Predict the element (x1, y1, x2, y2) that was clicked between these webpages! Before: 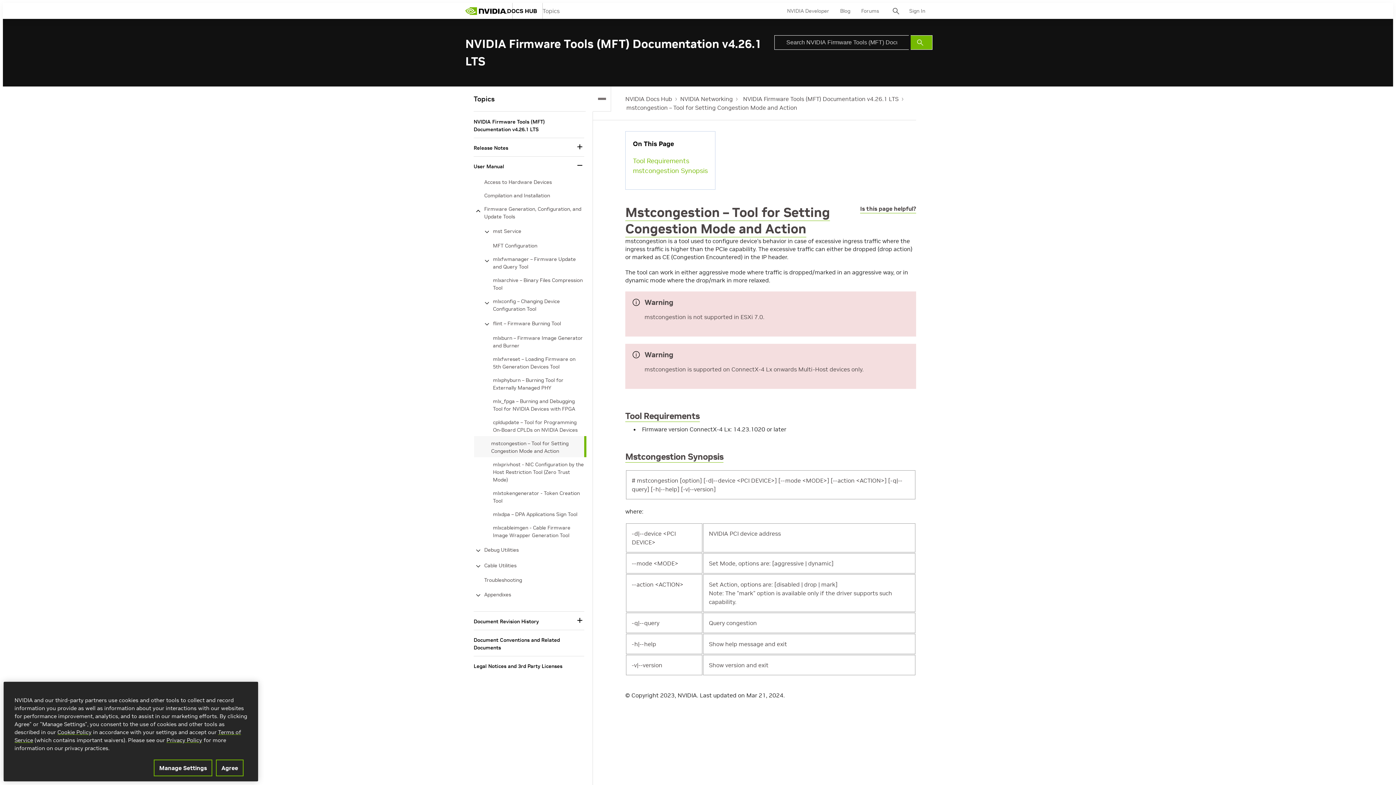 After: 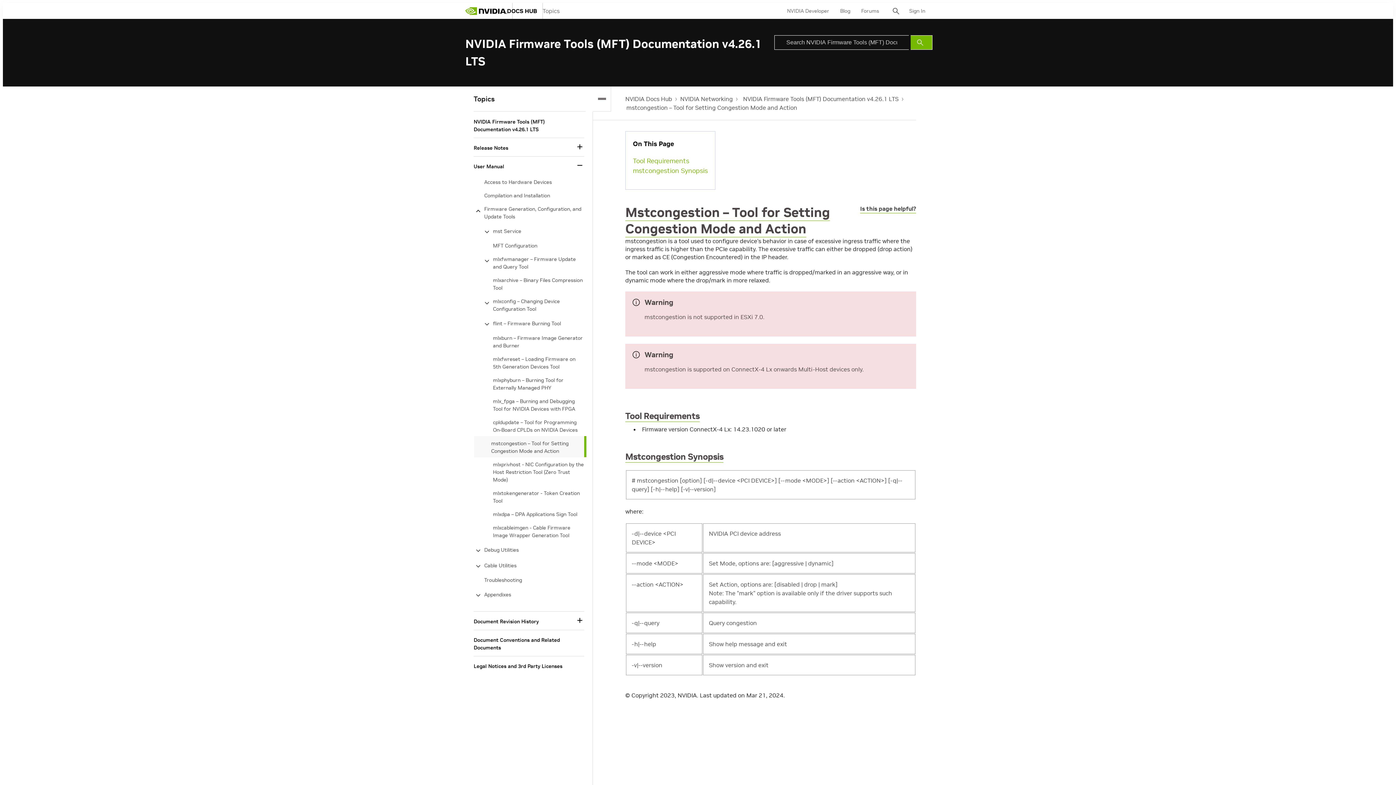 Action: label: Agree bbox: (216, 760, 243, 776)